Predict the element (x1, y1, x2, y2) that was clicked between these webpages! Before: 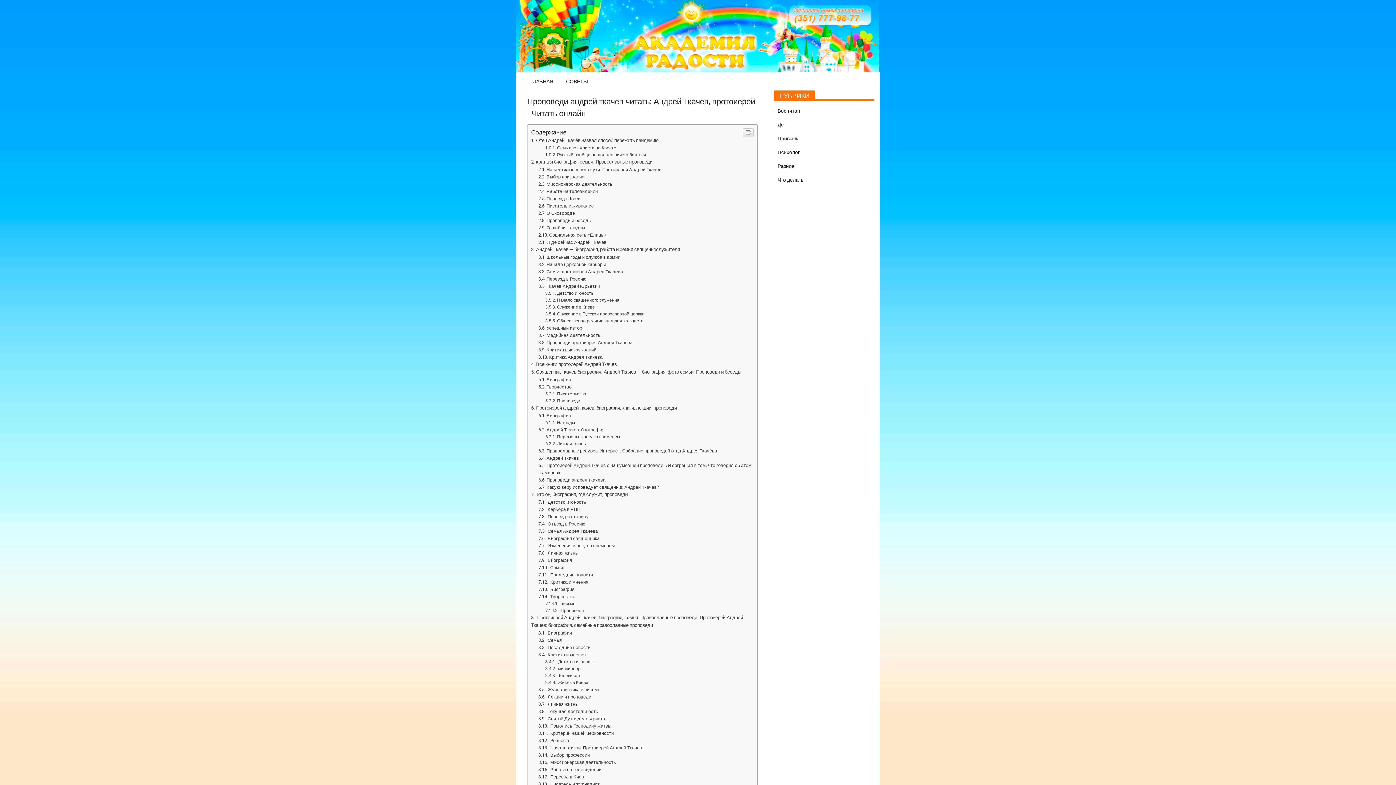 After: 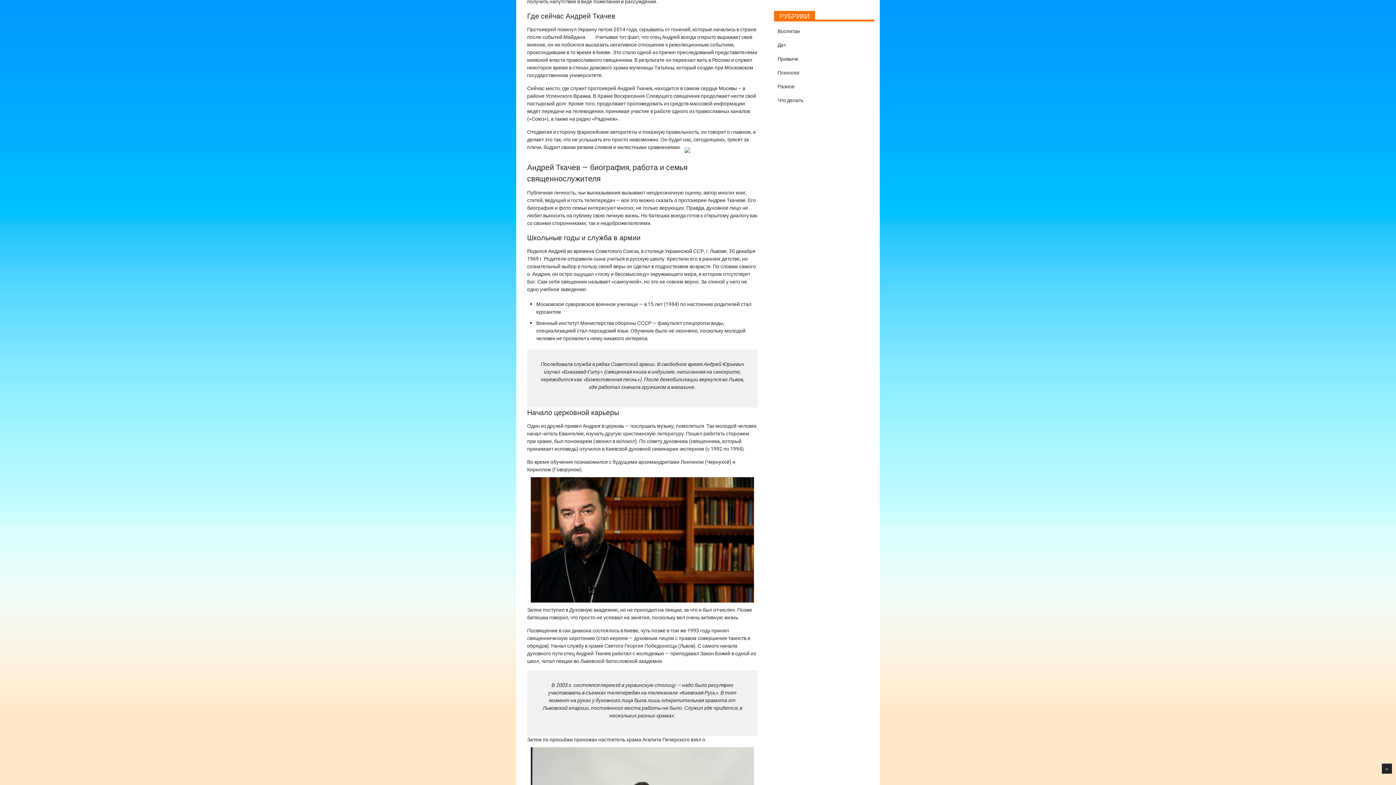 Action: label: Где сейчас Андрей Ткачев bbox: (538, 239, 606, 245)